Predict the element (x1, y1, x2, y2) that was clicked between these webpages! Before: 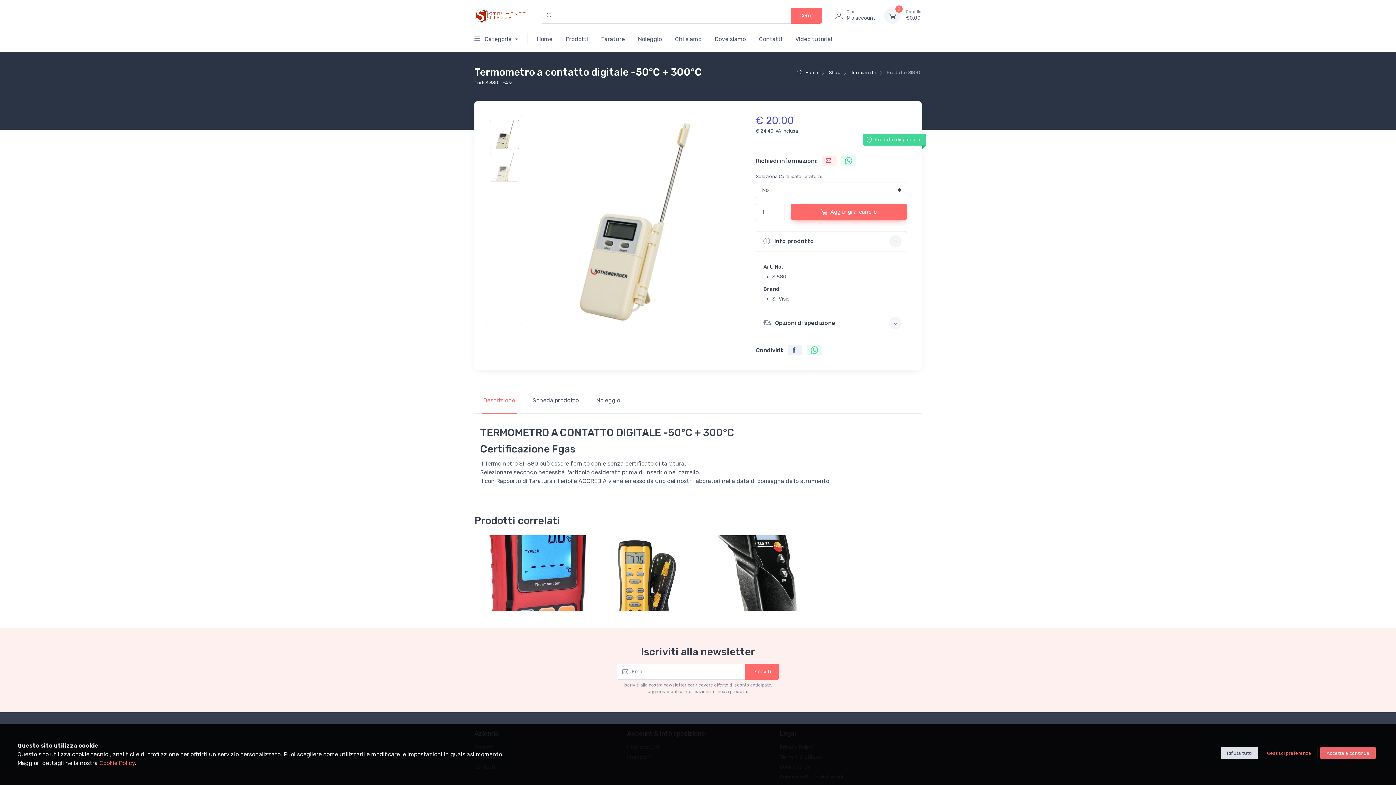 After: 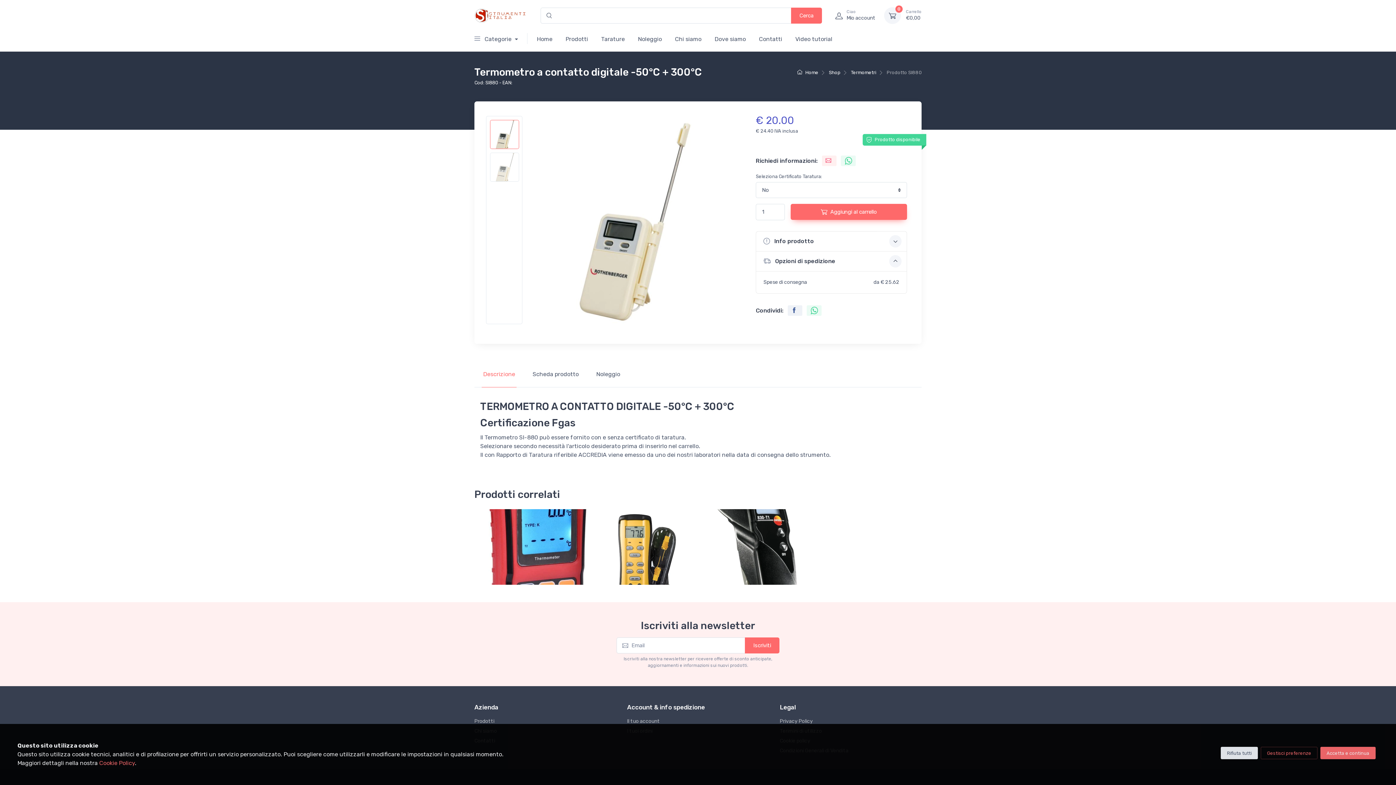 Action: bbox: (756, 313, 906, 332) label:  Opzioni di spedizione